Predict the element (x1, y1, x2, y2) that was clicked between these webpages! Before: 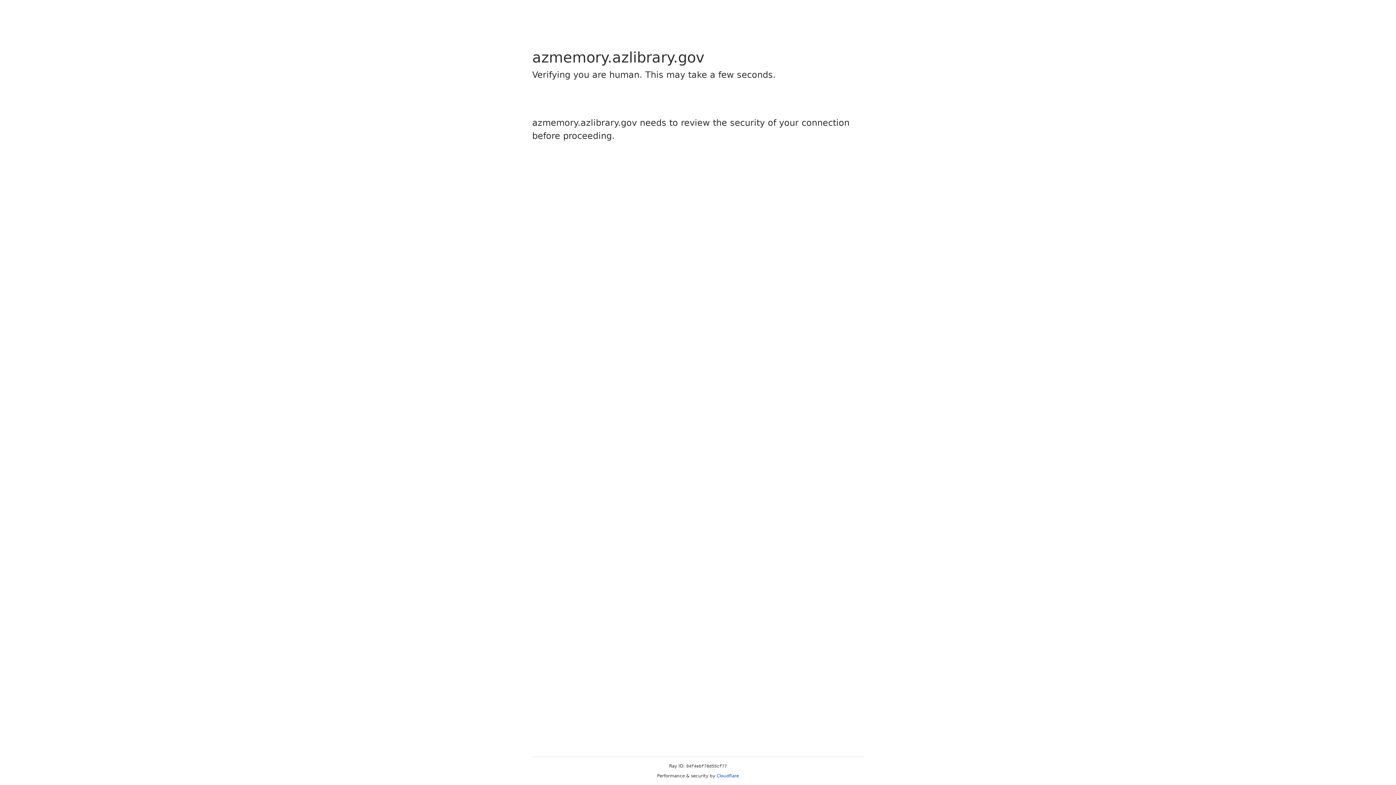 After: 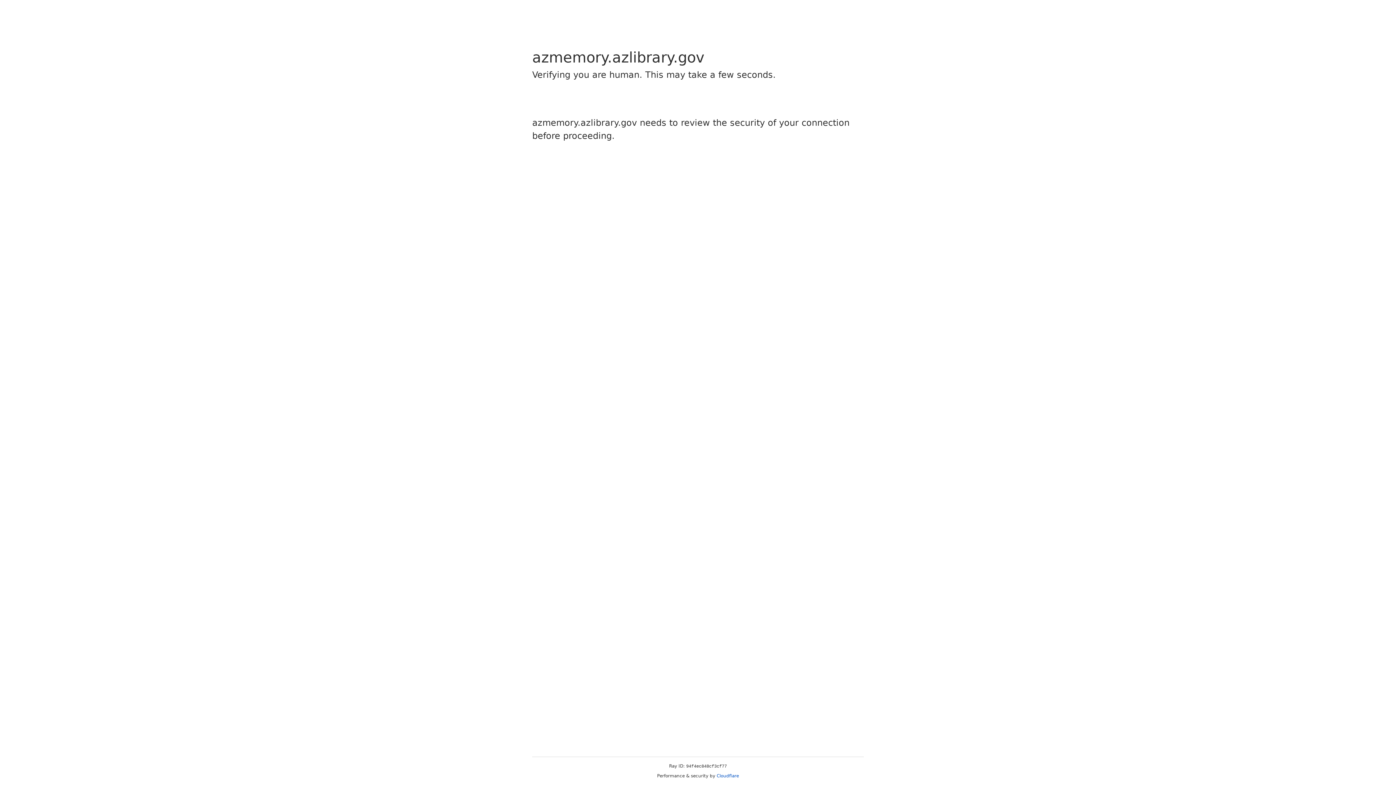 Action: bbox: (716, 773, 739, 778) label: Cloudflare